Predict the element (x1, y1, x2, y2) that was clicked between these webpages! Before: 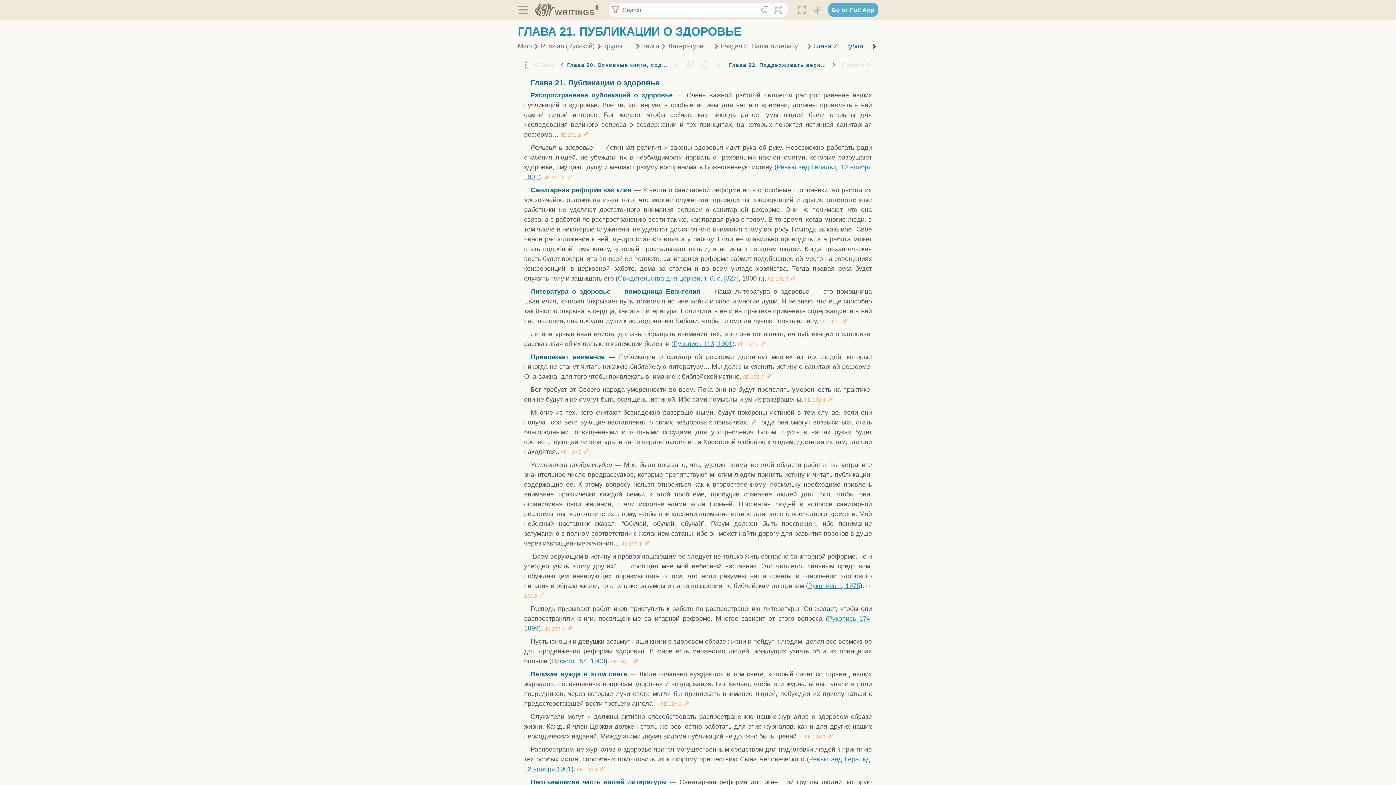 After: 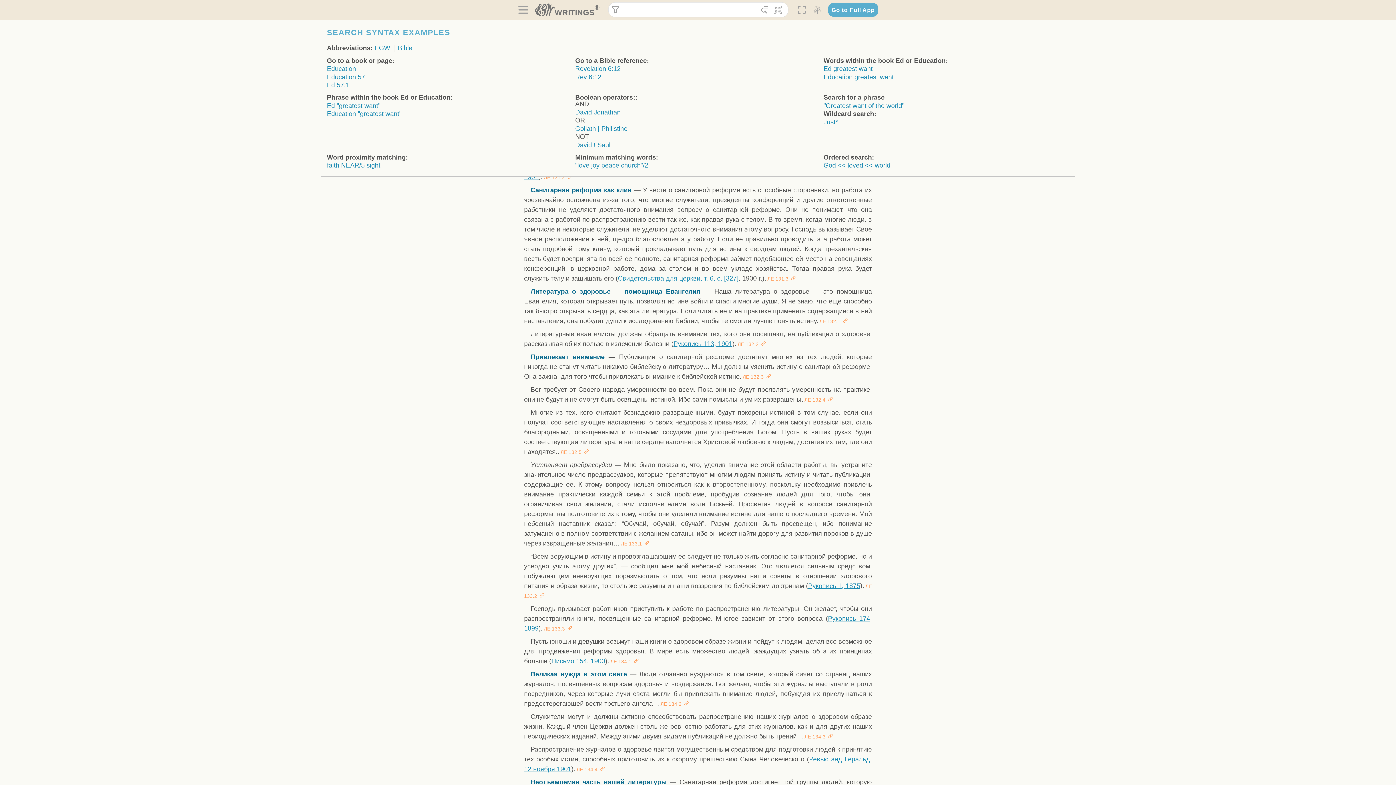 Action: label:  bbox: (771, 3, 785, 16)